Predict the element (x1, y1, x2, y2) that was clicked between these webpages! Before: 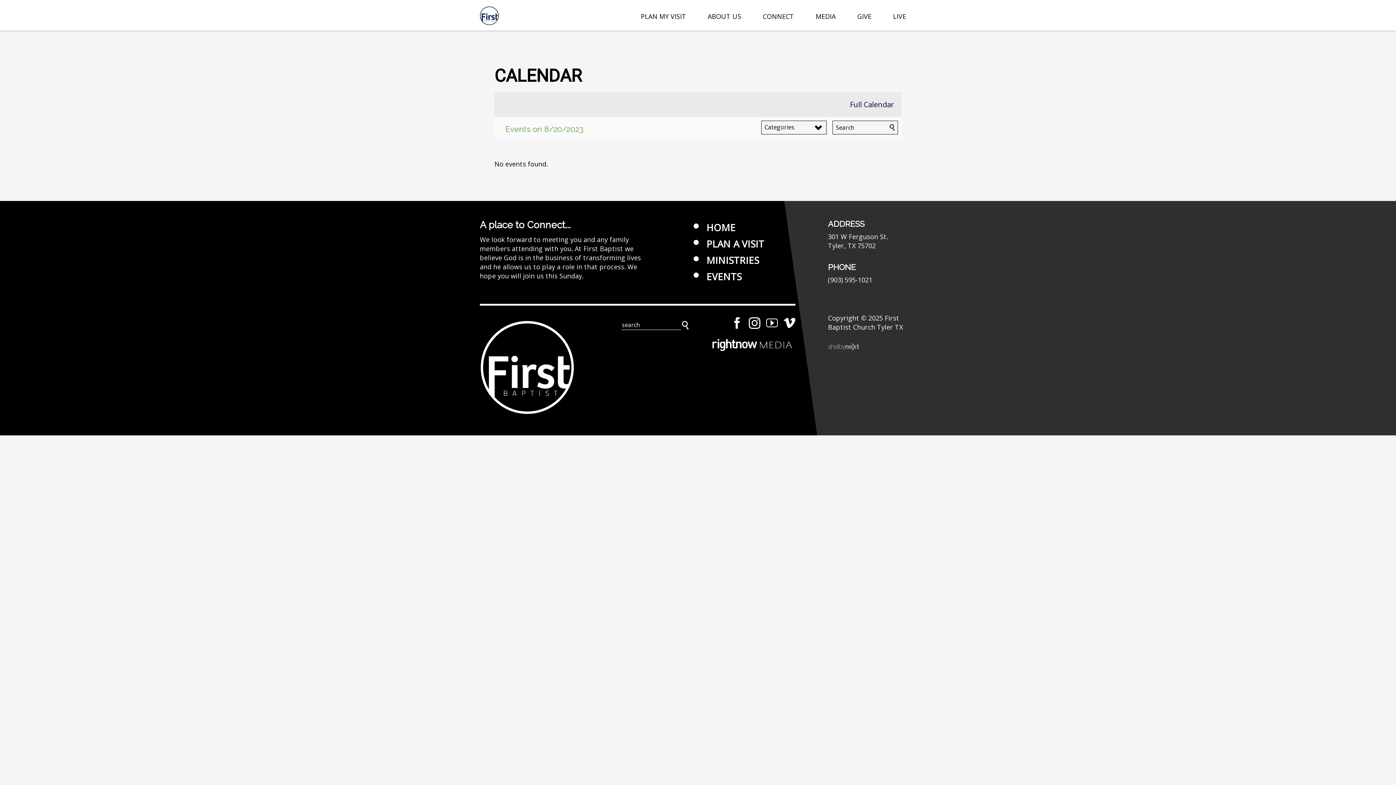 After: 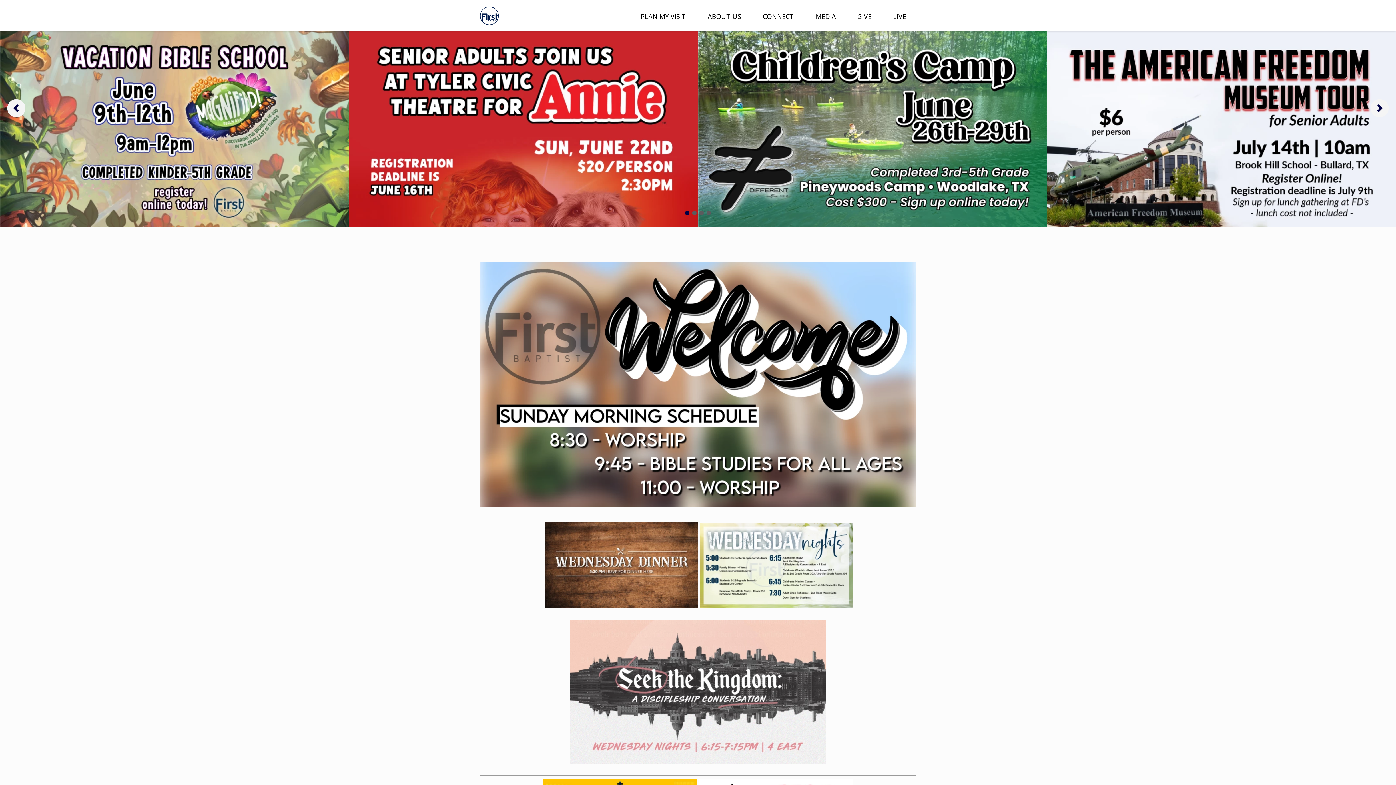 Action: bbox: (480, 317, 574, 418)